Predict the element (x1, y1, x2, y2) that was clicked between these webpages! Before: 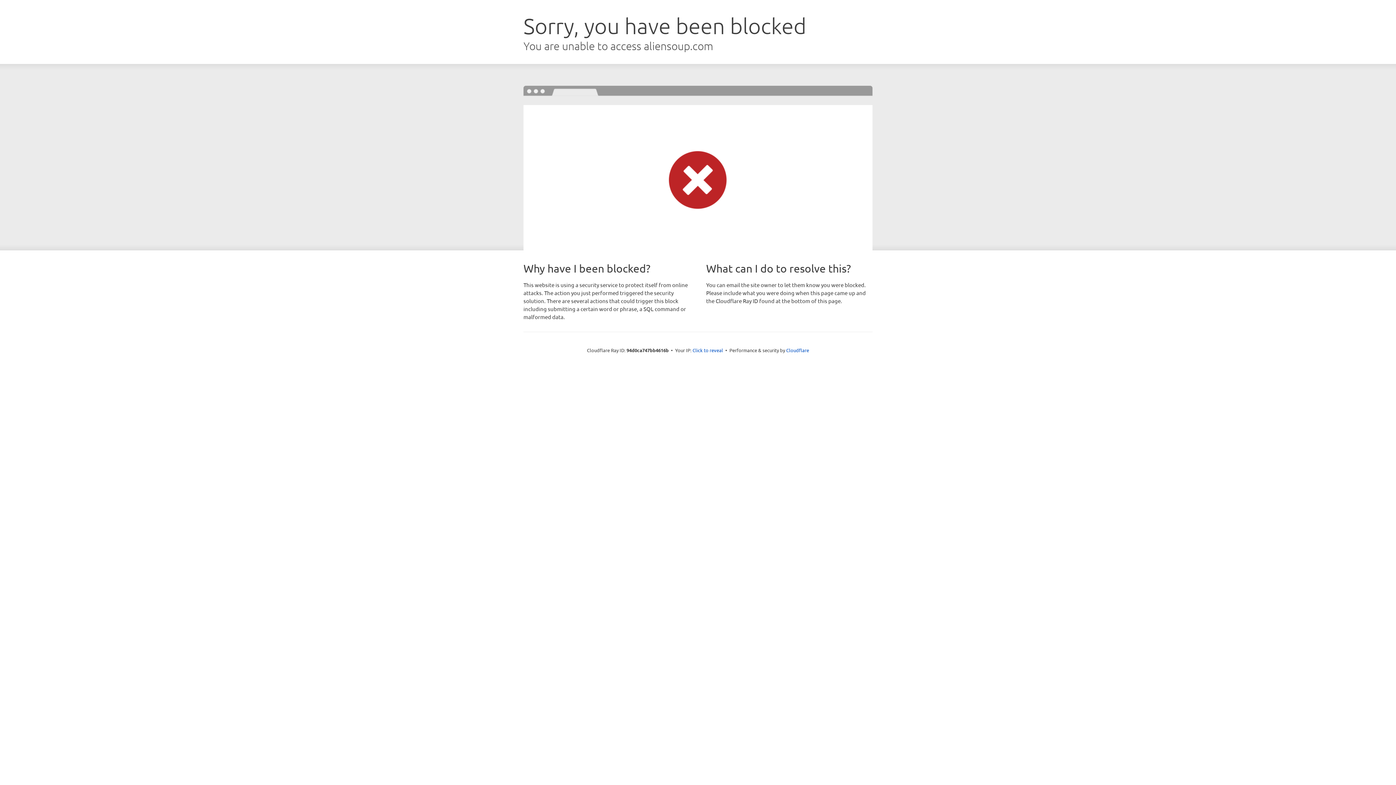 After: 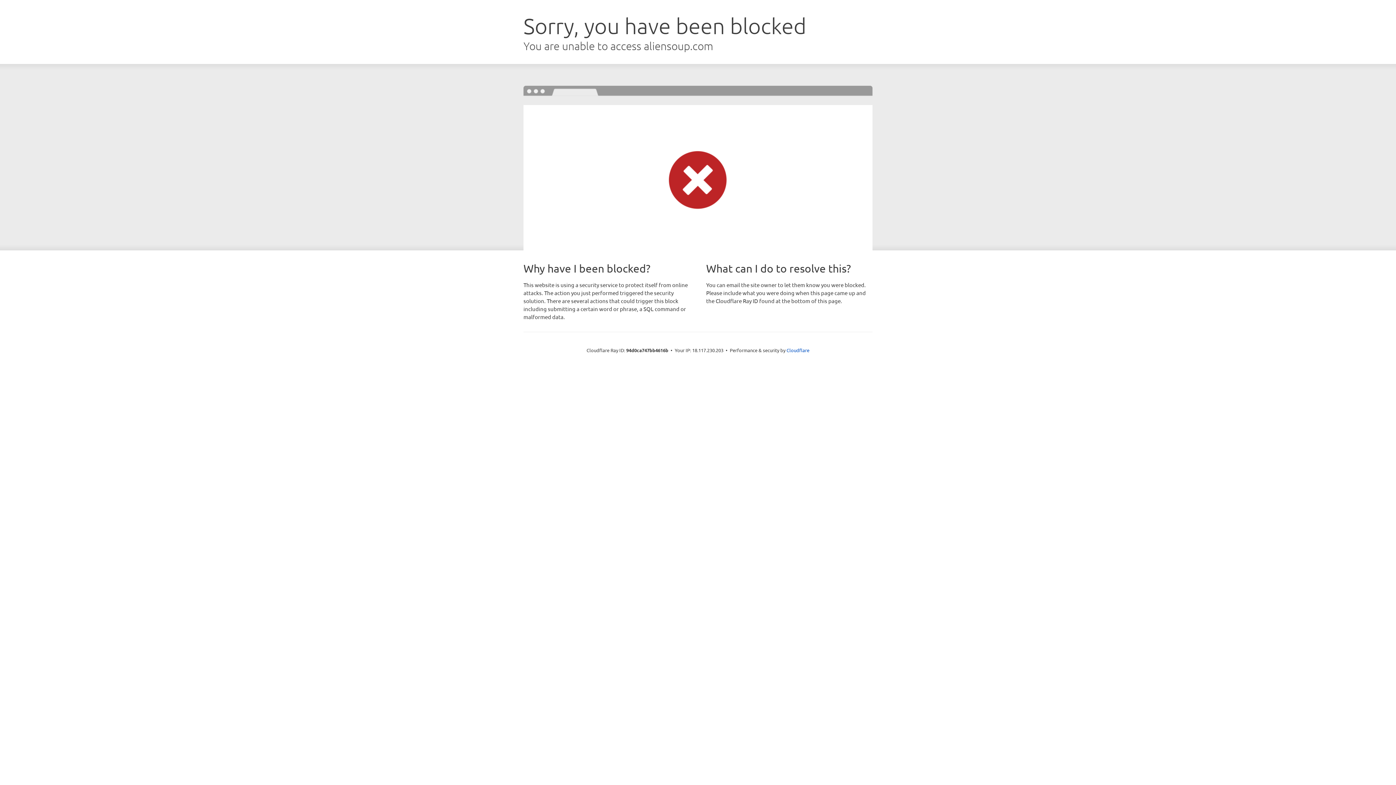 Action: label: Click to reveal bbox: (692, 346, 723, 353)